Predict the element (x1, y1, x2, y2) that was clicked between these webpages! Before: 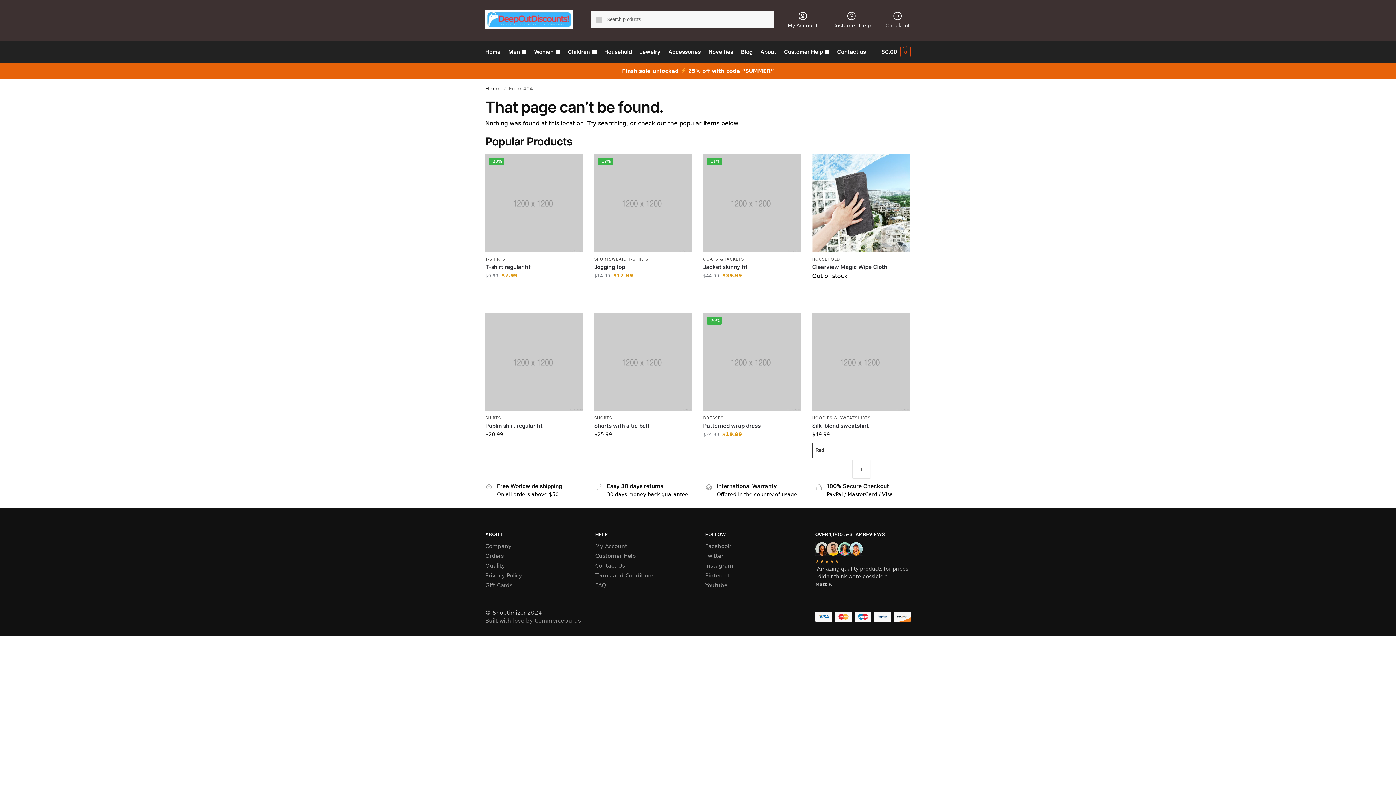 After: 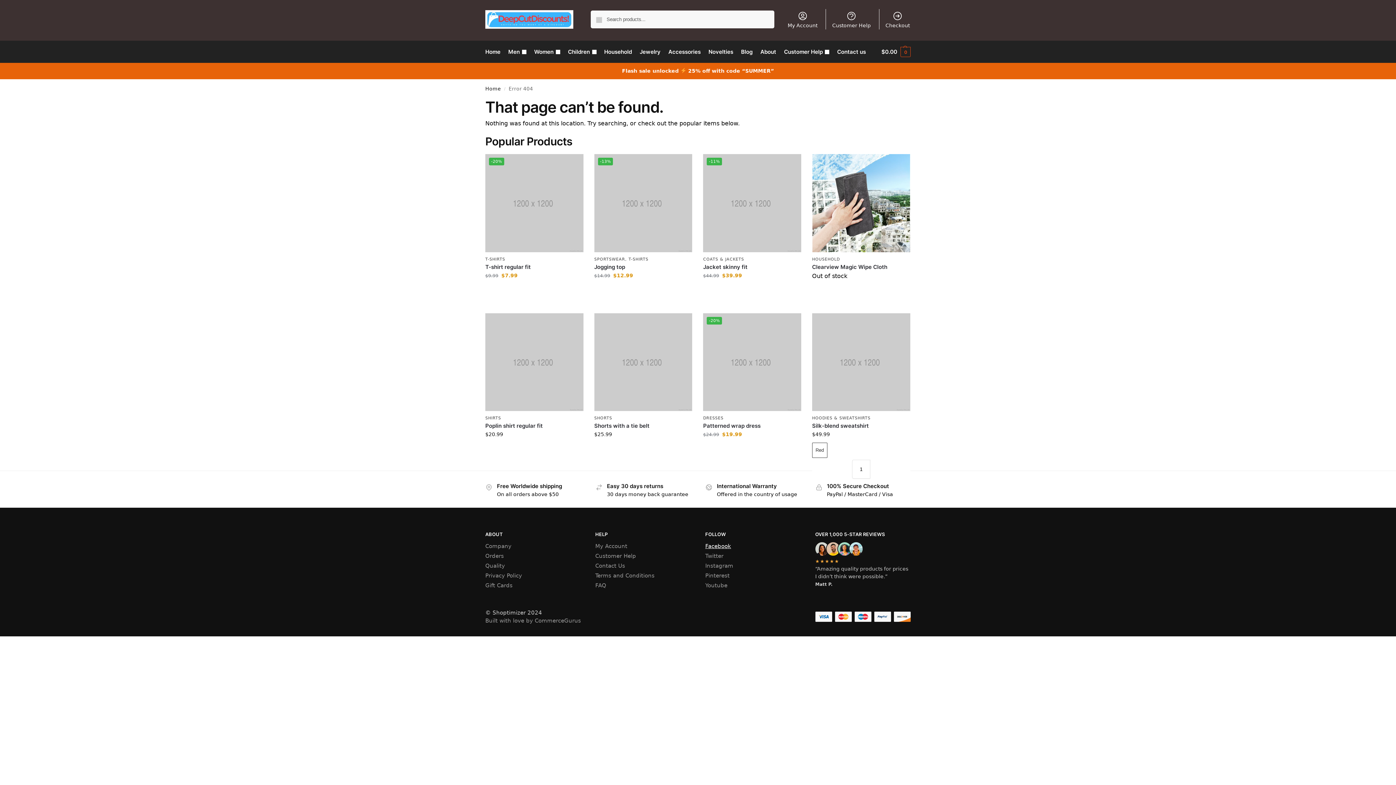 Action: label: Facebook bbox: (705, 543, 731, 549)